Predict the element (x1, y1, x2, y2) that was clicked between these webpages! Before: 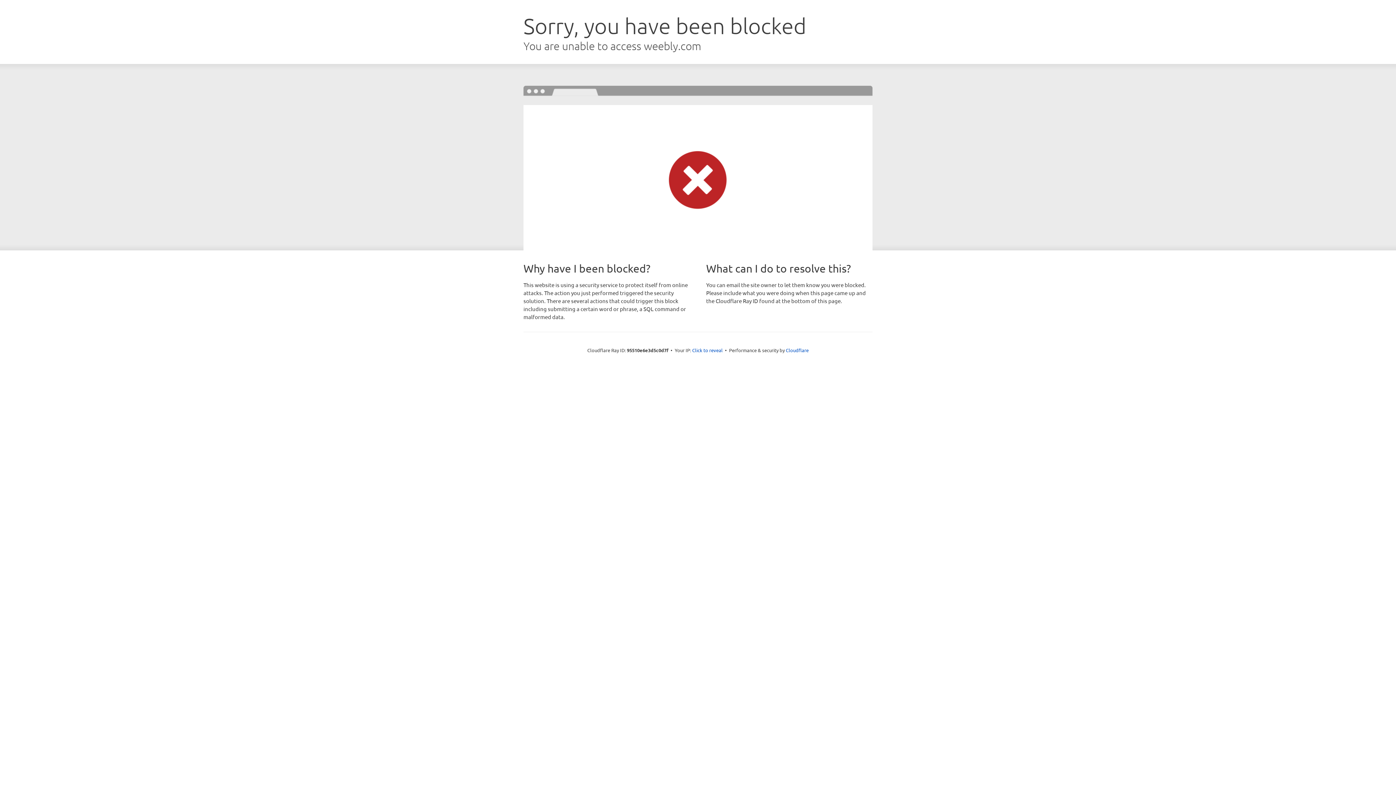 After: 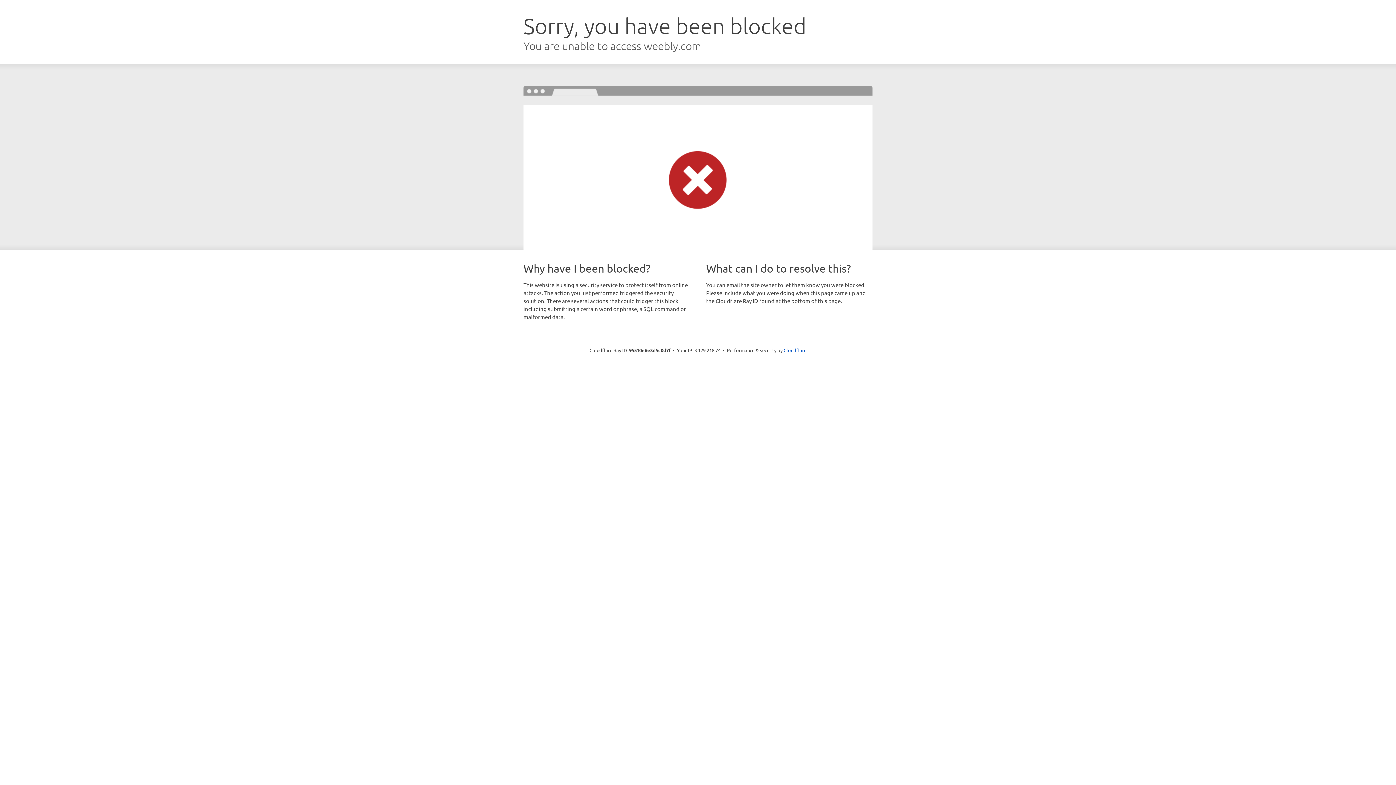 Action: bbox: (692, 346, 722, 353) label: Click to reveal